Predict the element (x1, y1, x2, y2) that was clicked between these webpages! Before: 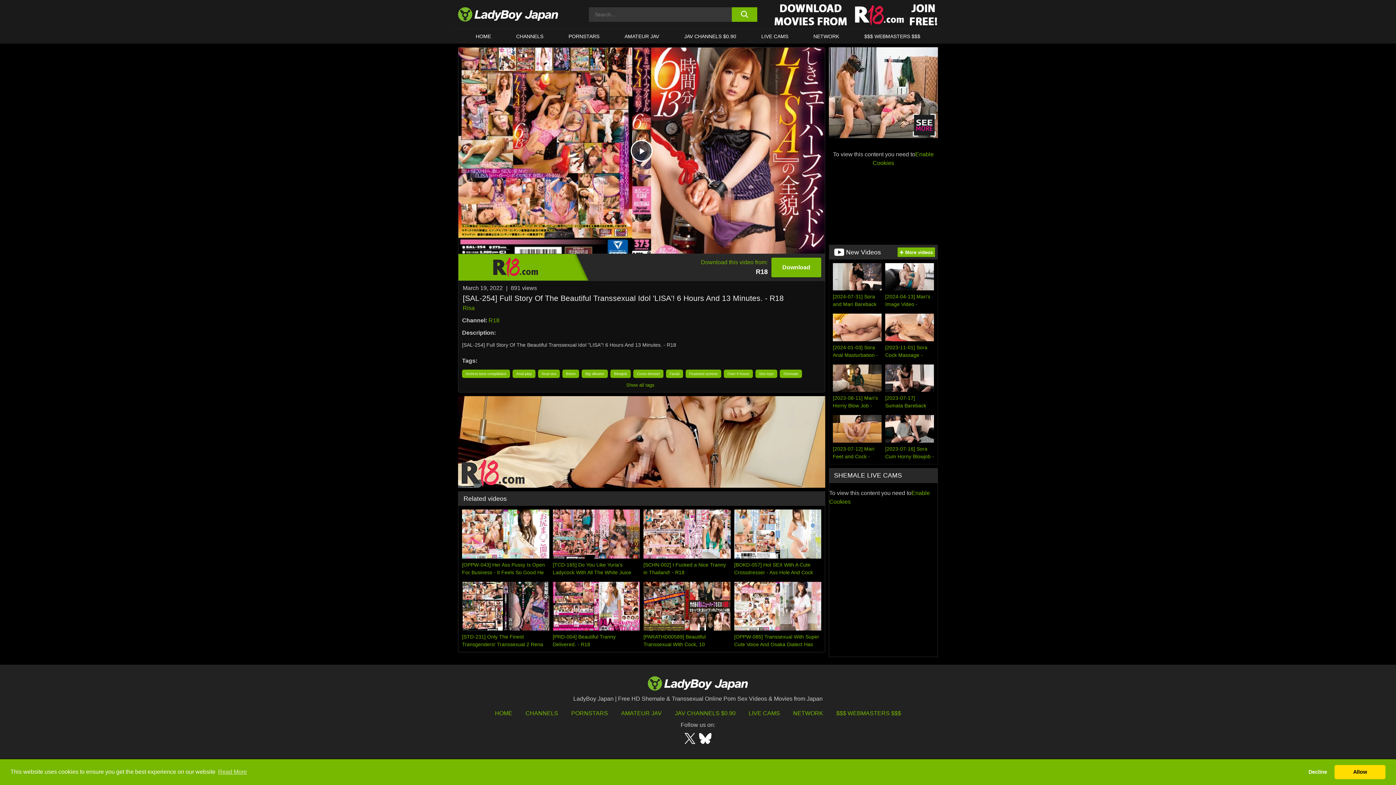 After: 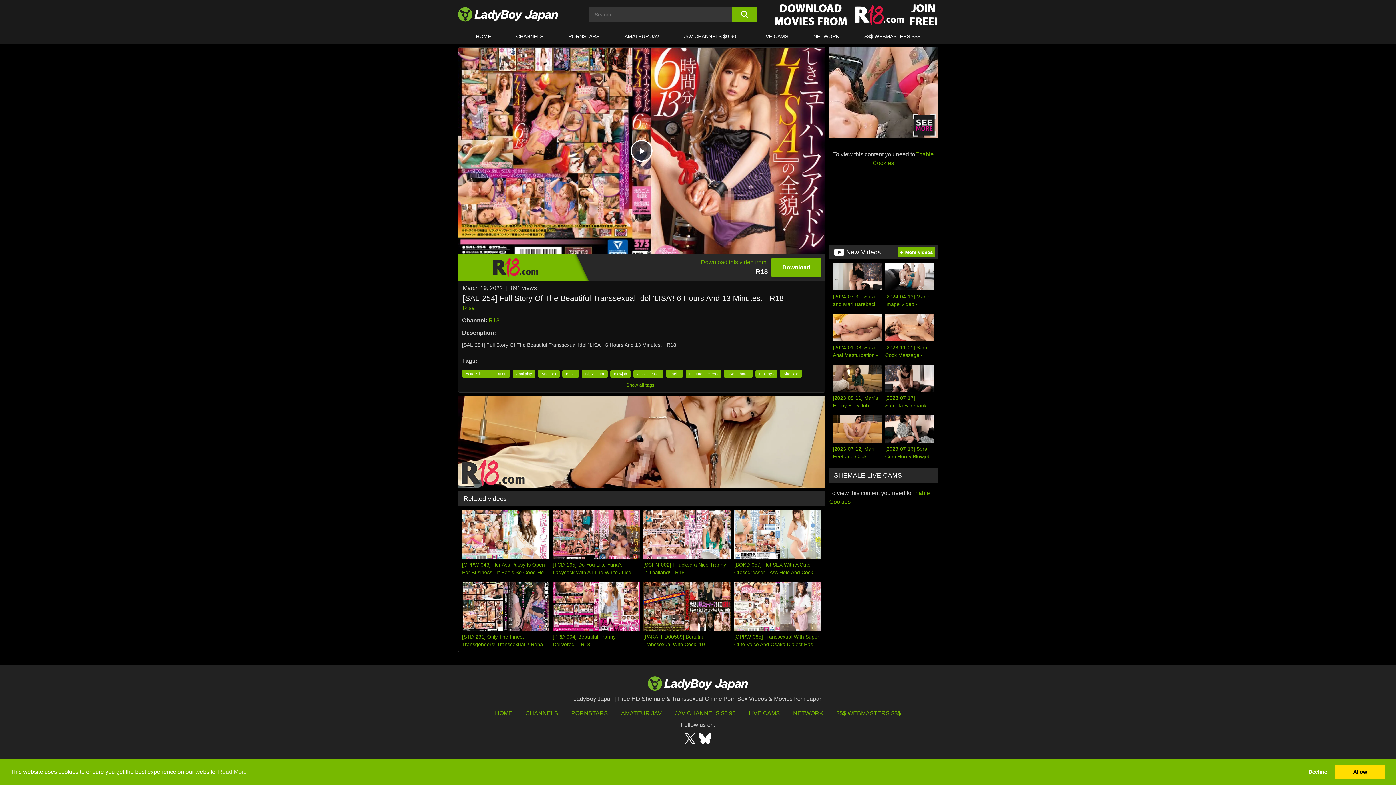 Action: label: JAV CHANNELS $0.90 bbox: (675, 710, 735, 716)